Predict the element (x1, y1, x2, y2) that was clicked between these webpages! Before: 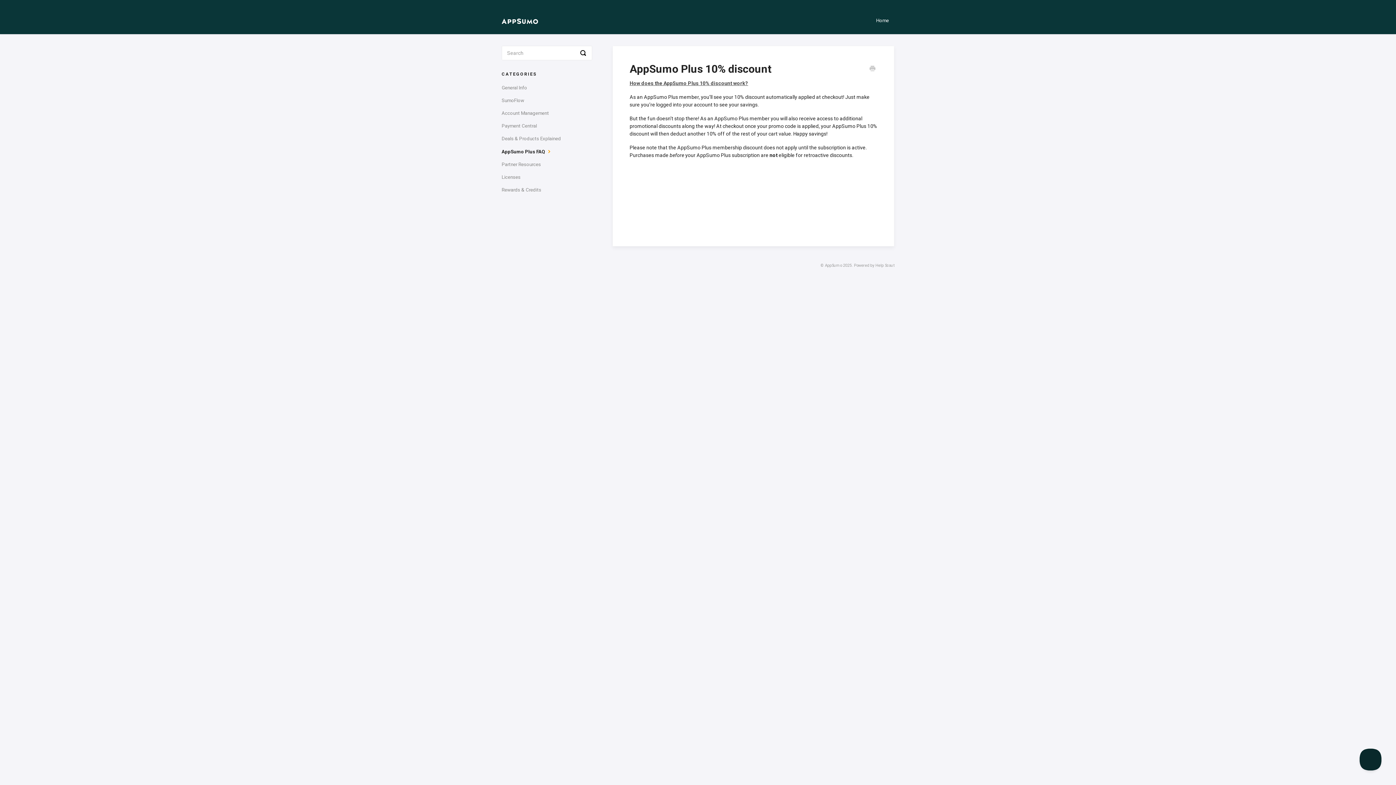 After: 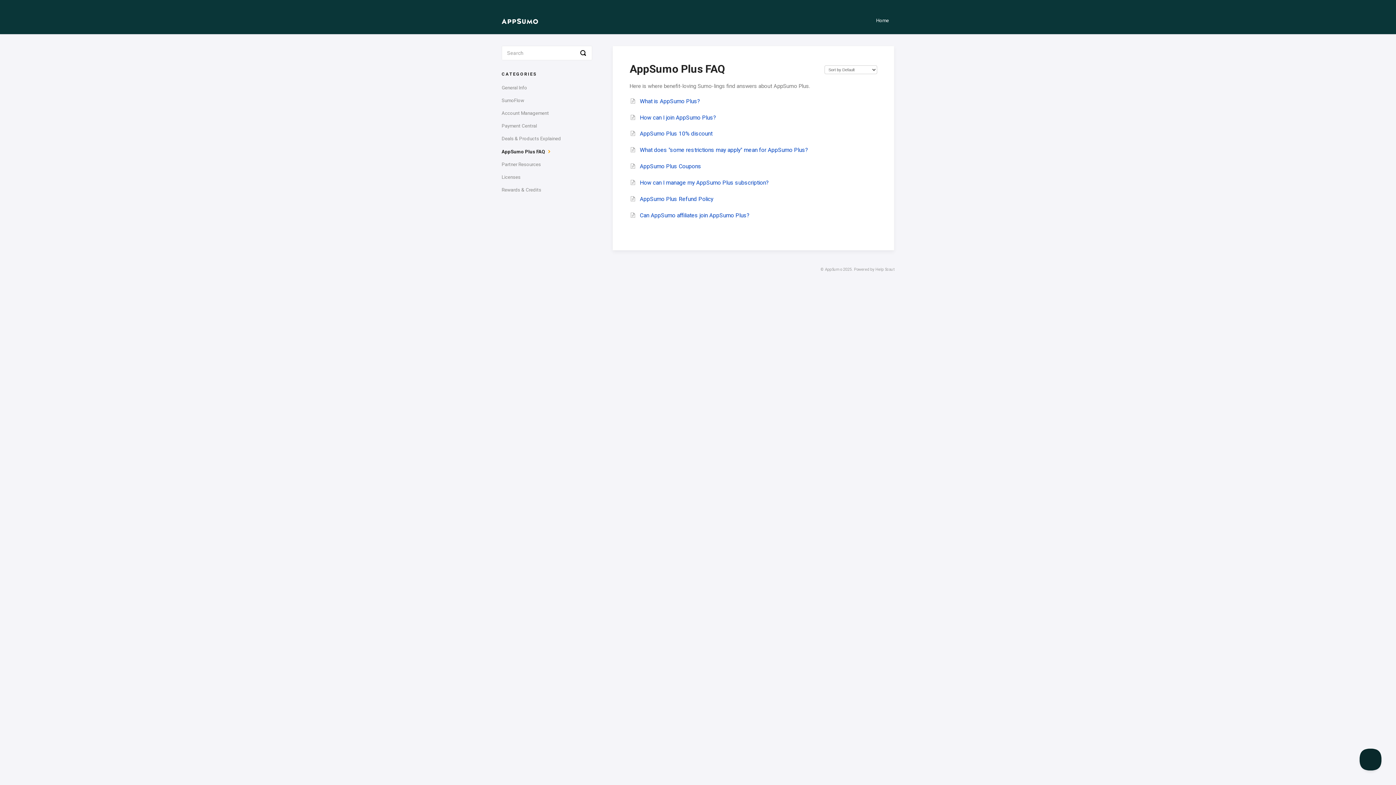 Action: bbox: (501, 145, 560, 157) label: AppSumo Plus FAQ 